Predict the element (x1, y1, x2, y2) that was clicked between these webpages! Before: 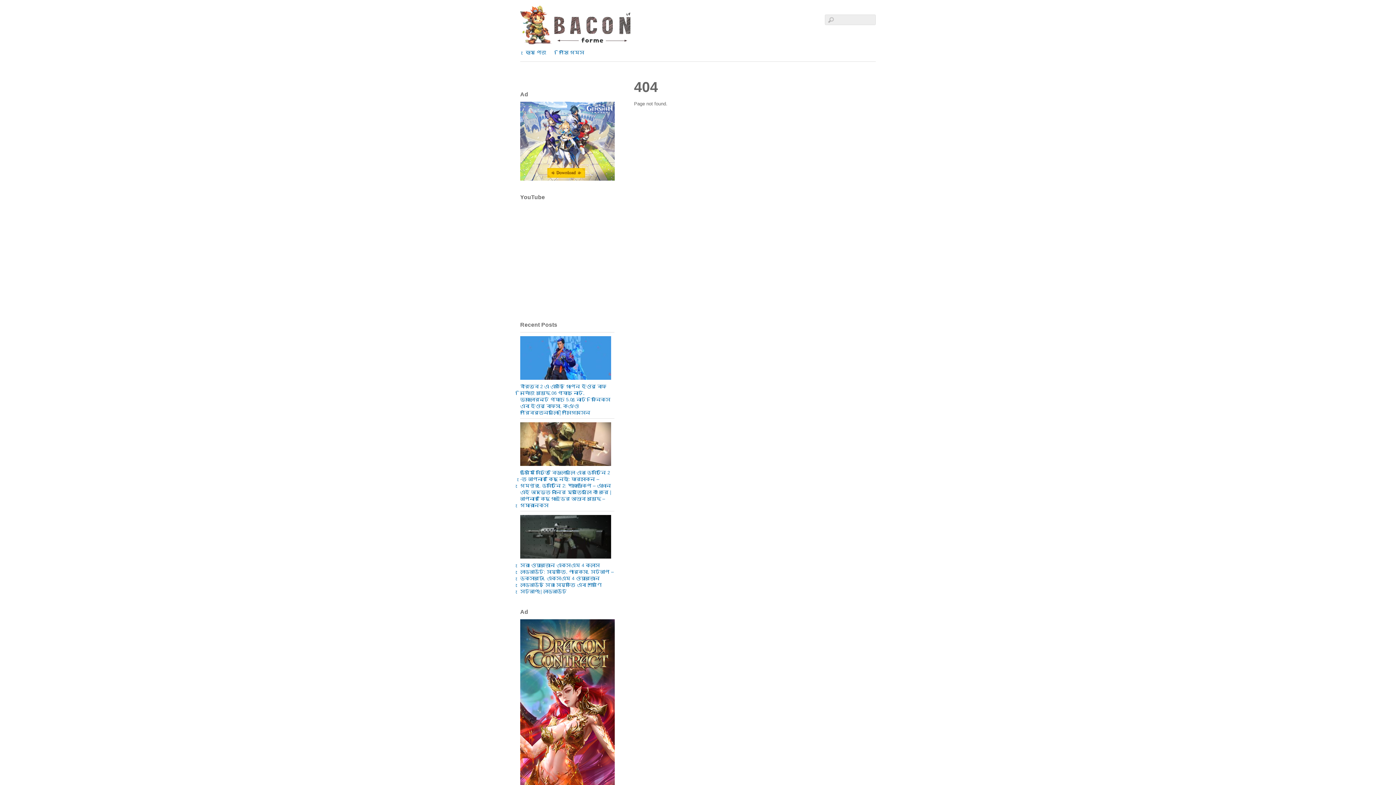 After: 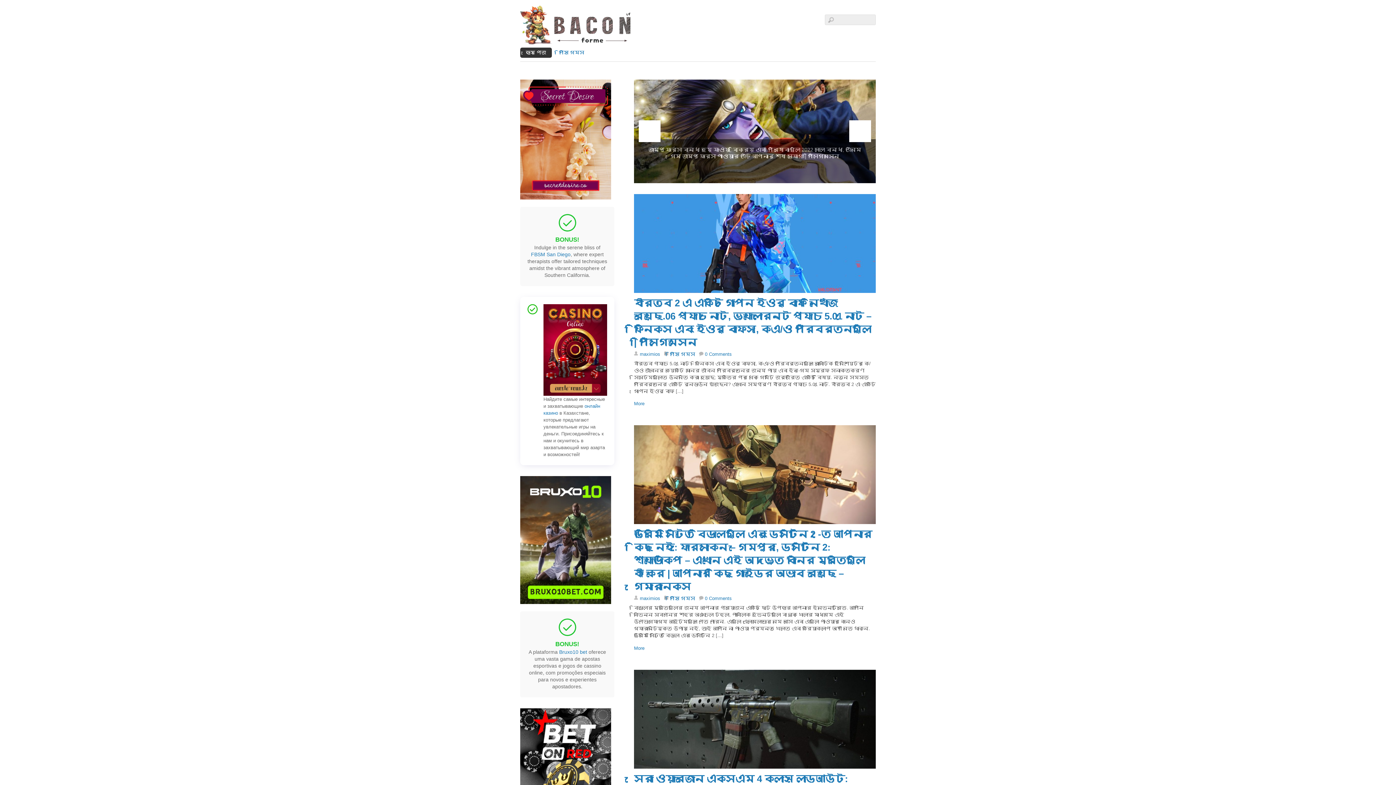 Action: bbox: (520, 47, 552, 57) label: হোম পেজ